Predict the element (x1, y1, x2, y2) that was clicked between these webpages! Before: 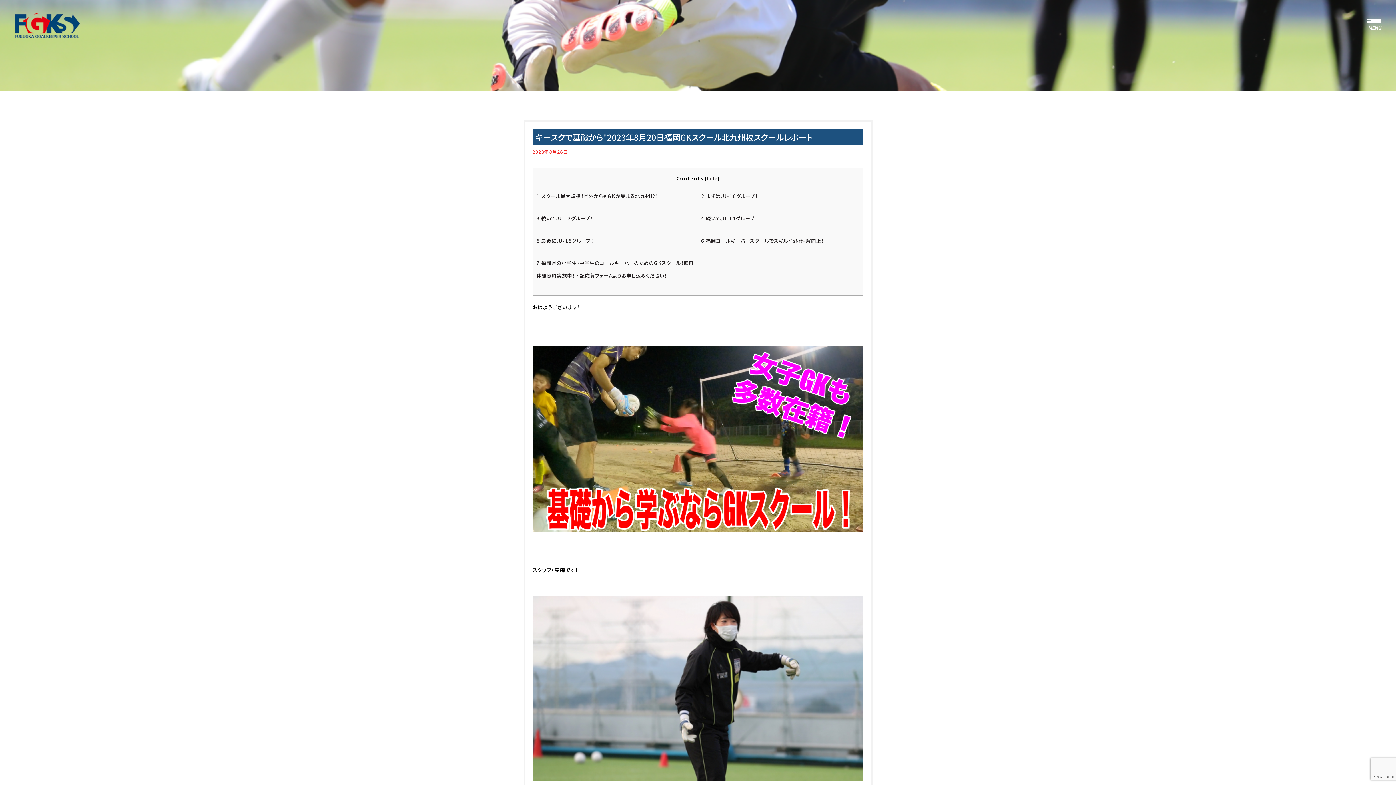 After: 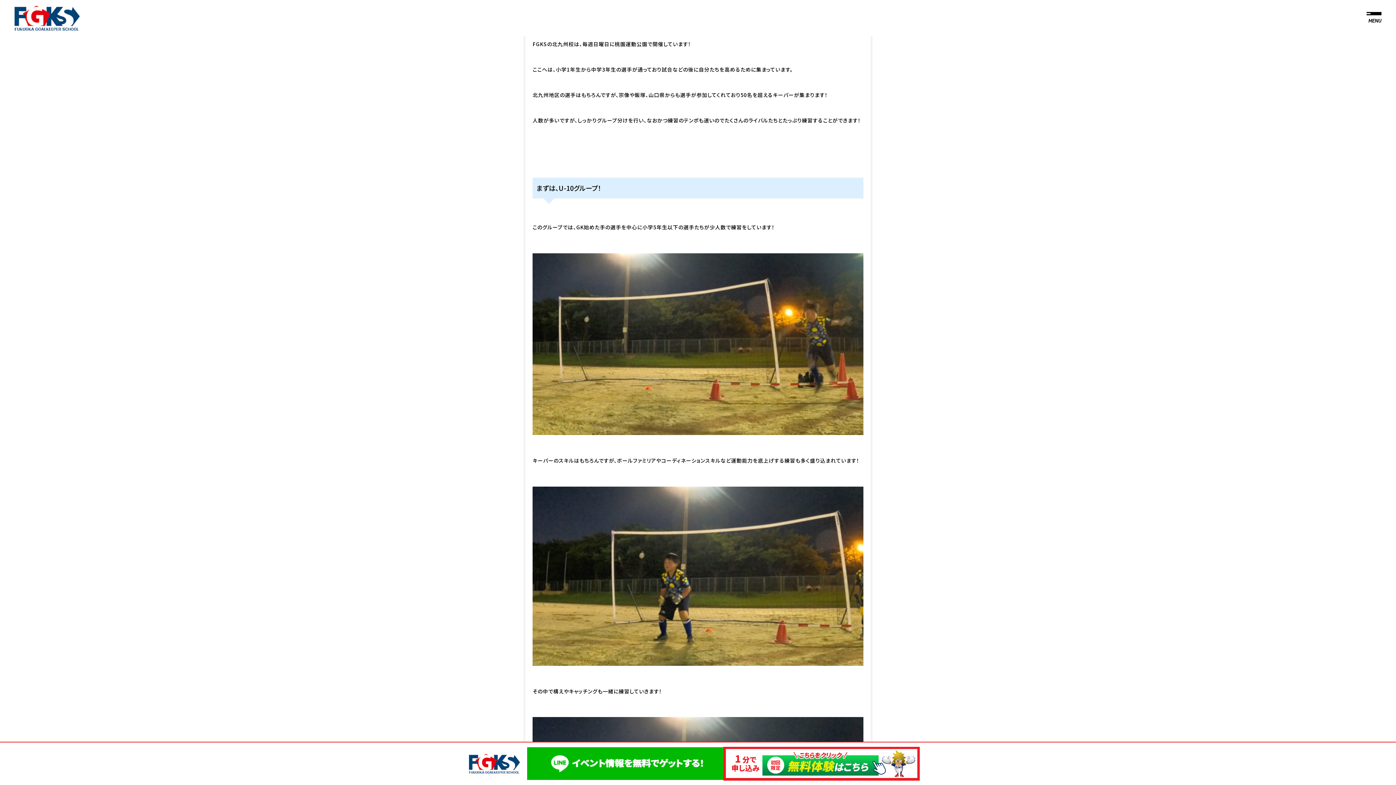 Action: label: 1 スクール最大規模！県外からもGKが集まる北九州校！ bbox: (536, 192, 658, 199)